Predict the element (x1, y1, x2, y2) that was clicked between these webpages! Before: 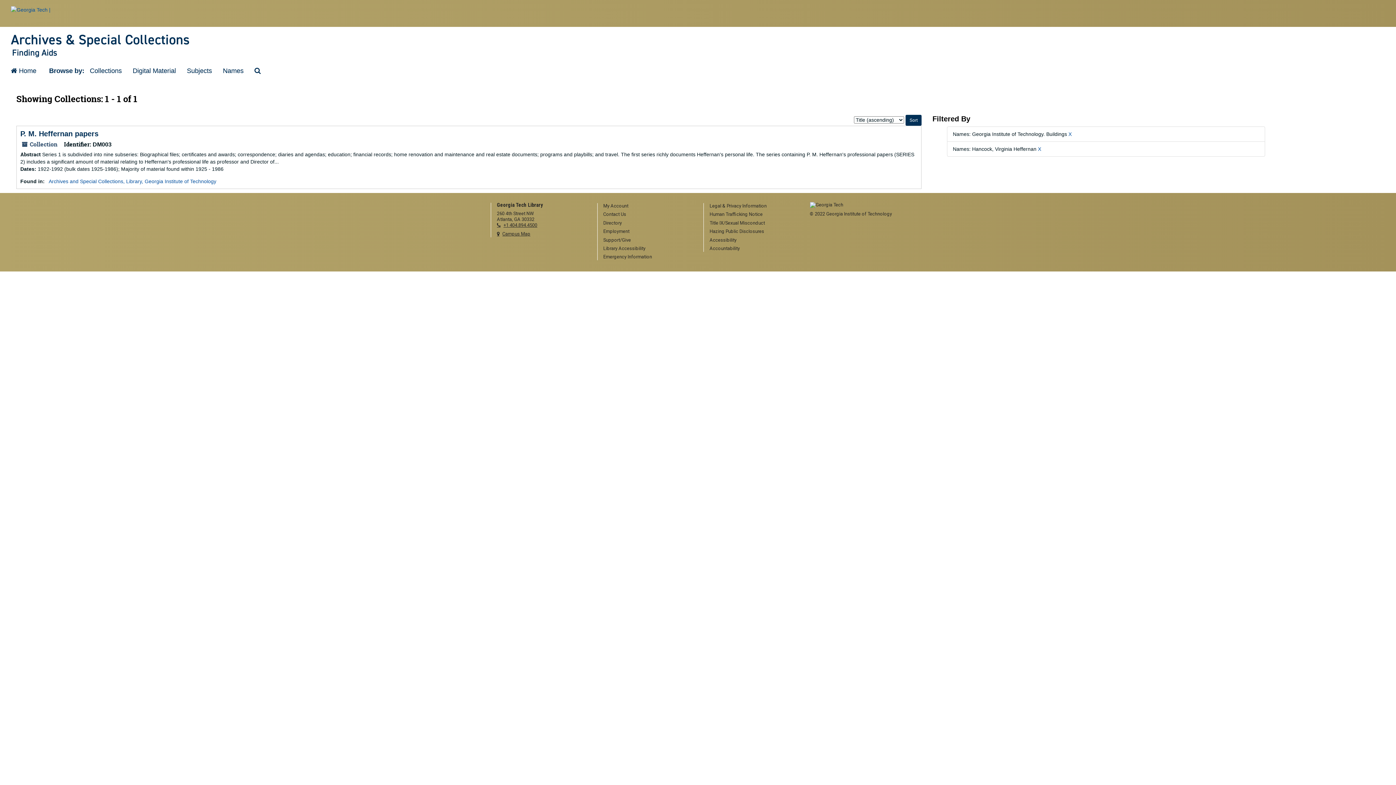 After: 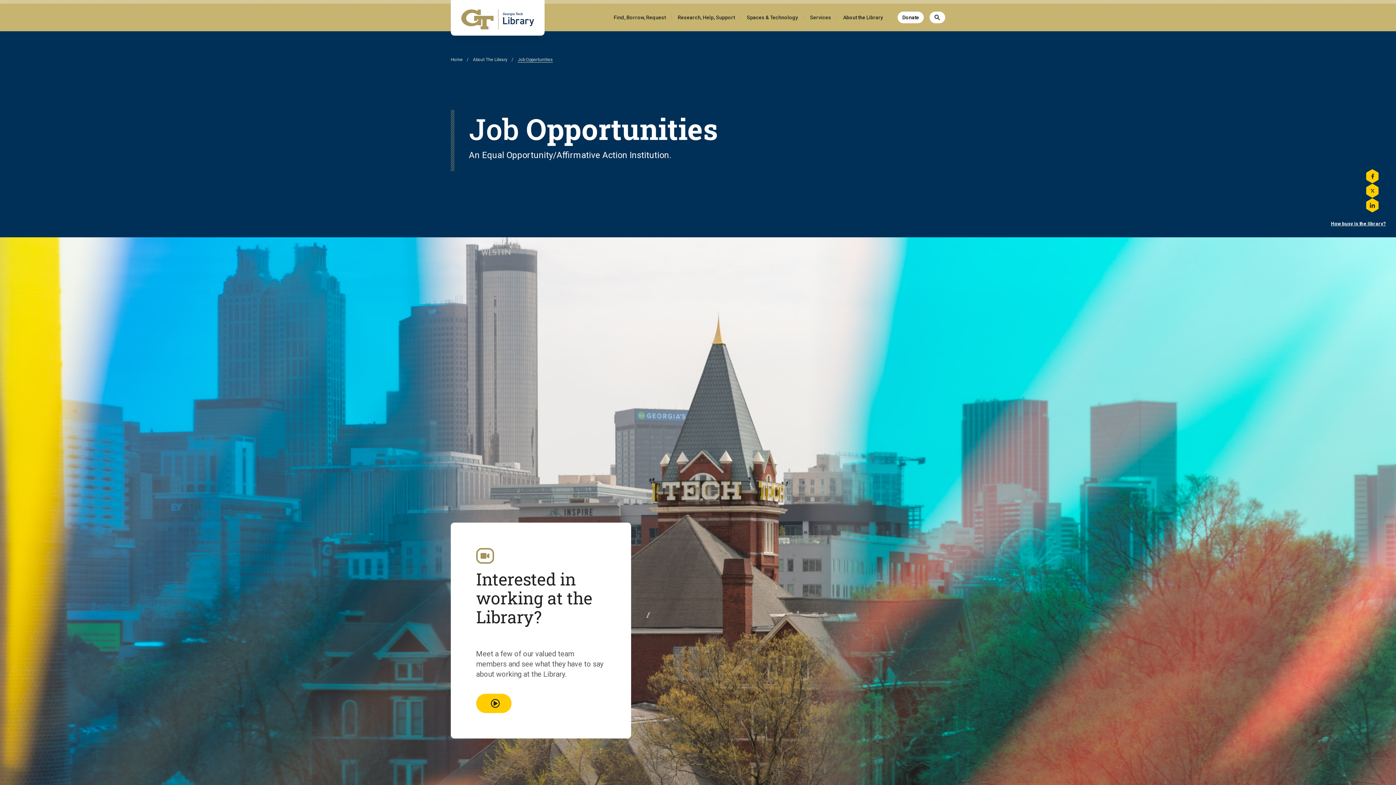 Action: label: Employment bbox: (603, 228, 692, 234)